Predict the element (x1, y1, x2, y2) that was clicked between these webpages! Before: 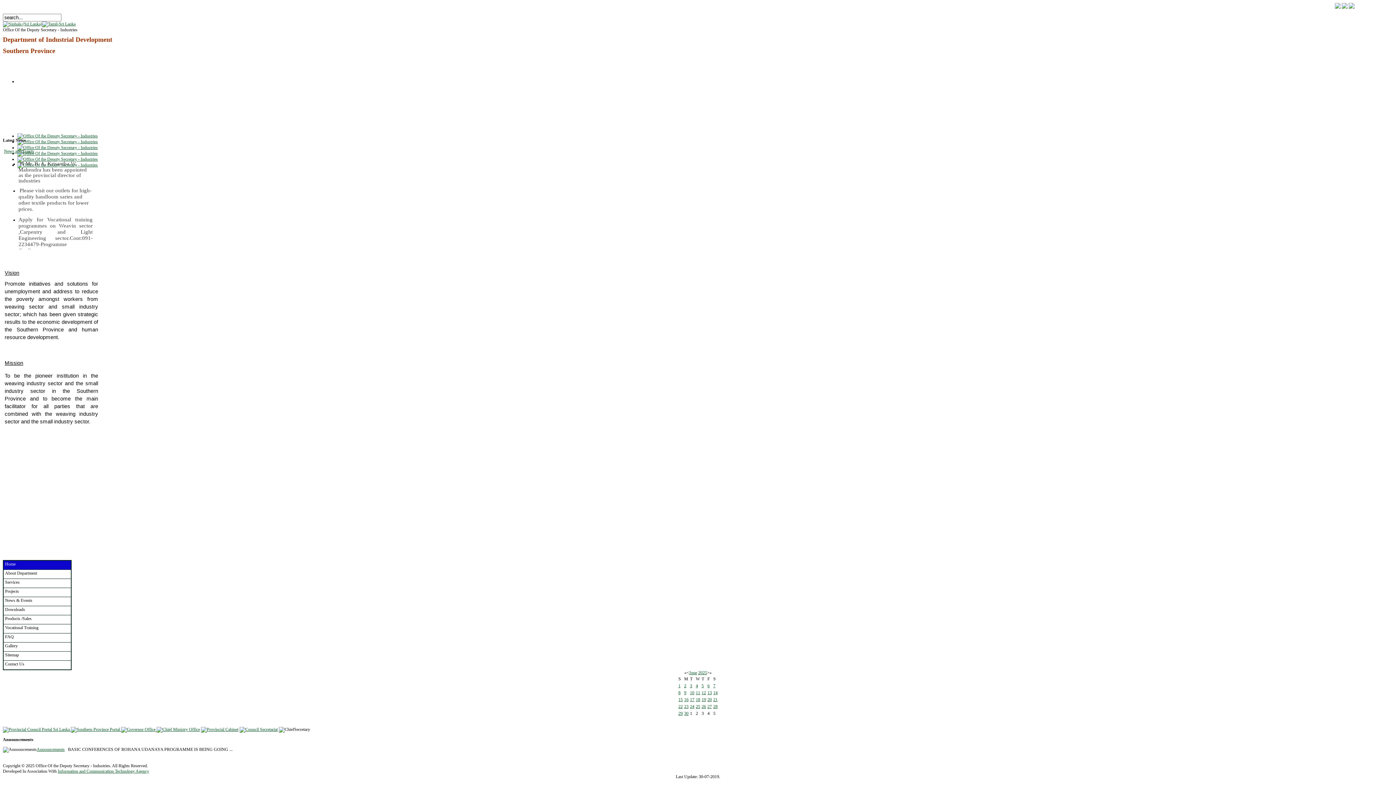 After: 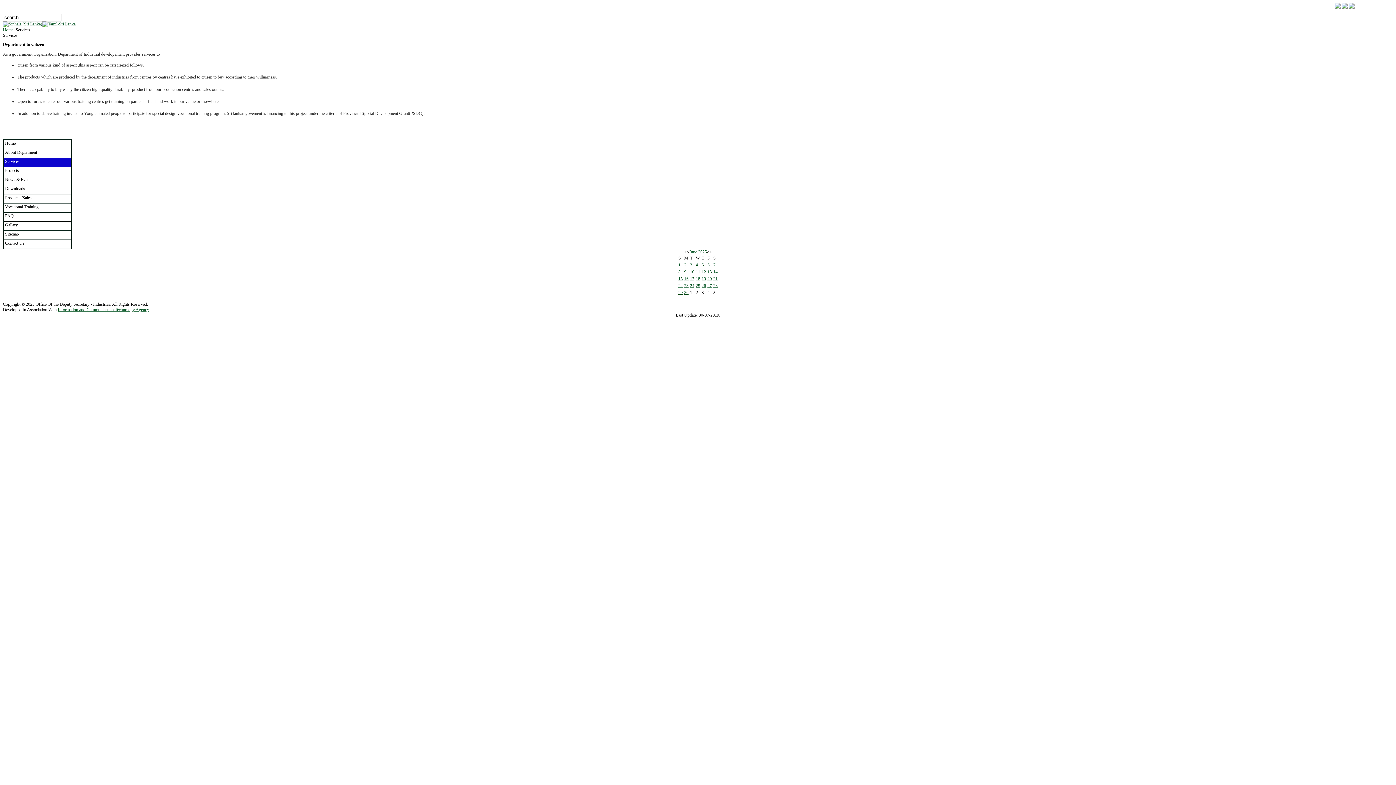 Action: label: Services bbox: (3, 579, 70, 588)